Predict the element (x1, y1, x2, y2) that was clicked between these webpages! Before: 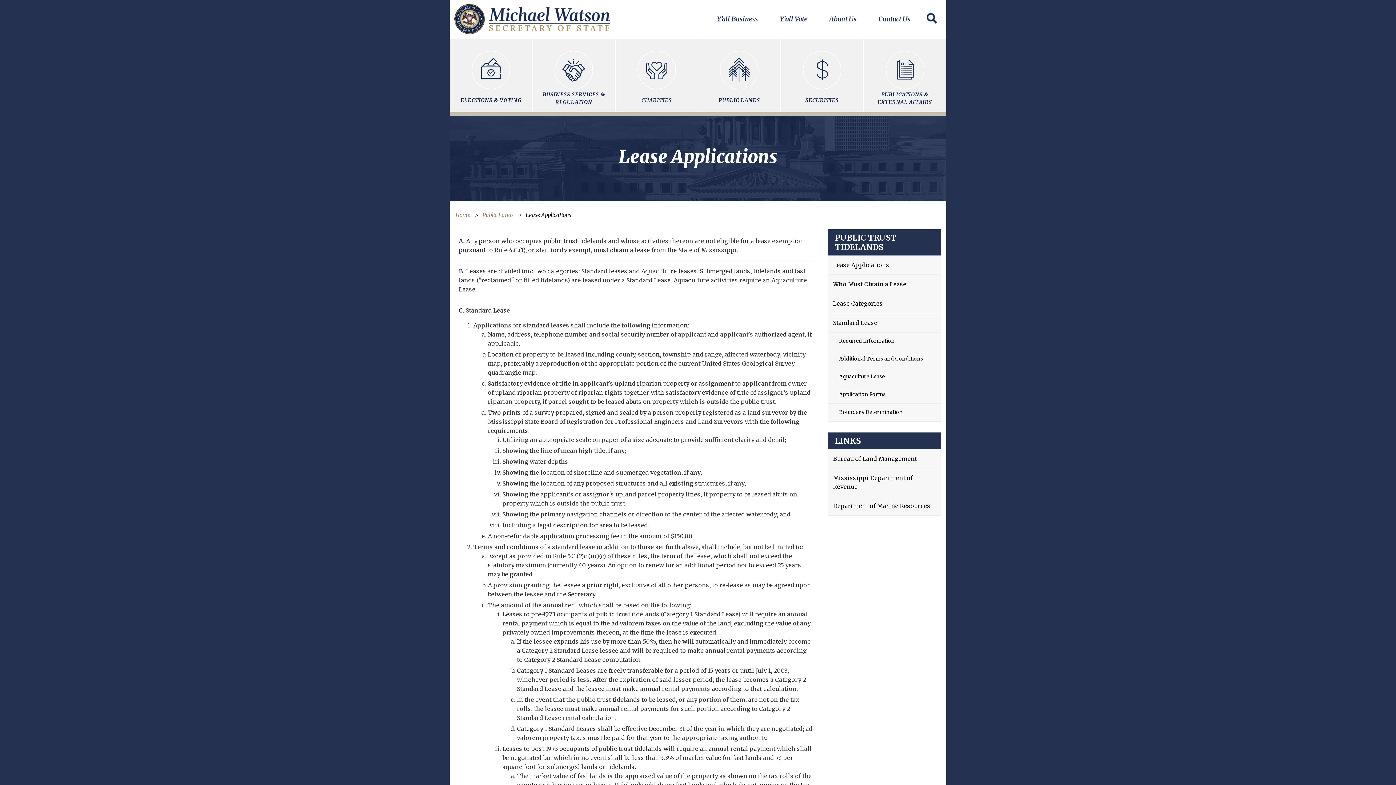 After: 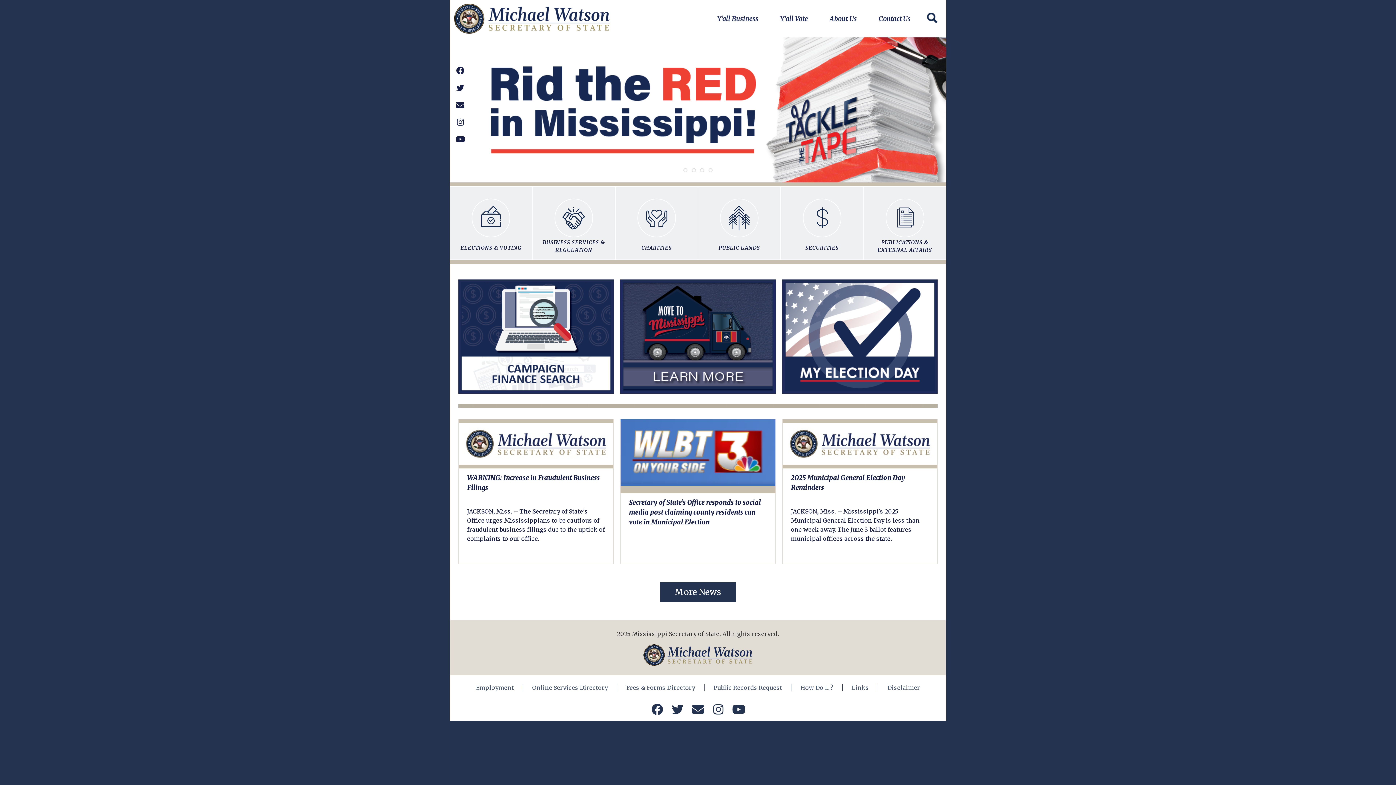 Action: bbox: (455, 211, 470, 218) label: Home